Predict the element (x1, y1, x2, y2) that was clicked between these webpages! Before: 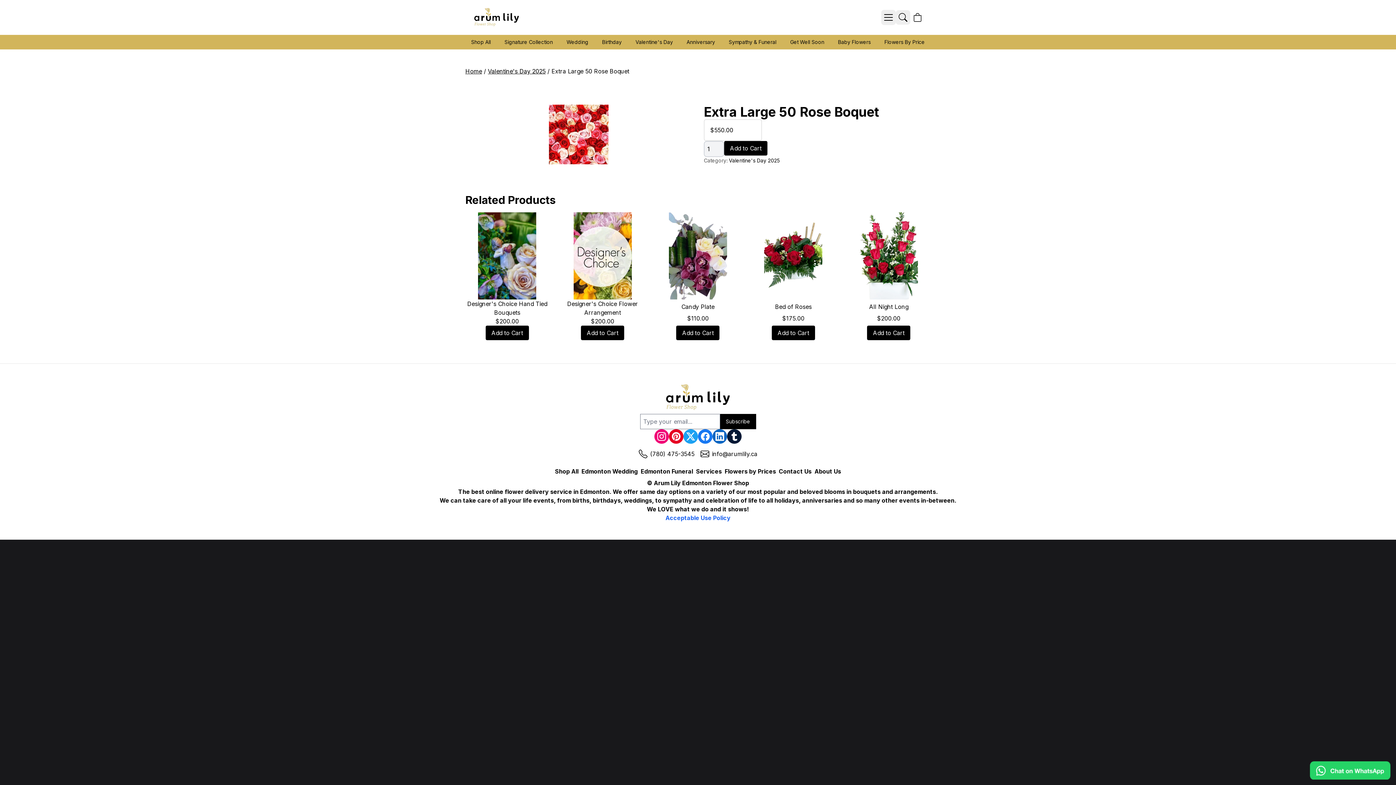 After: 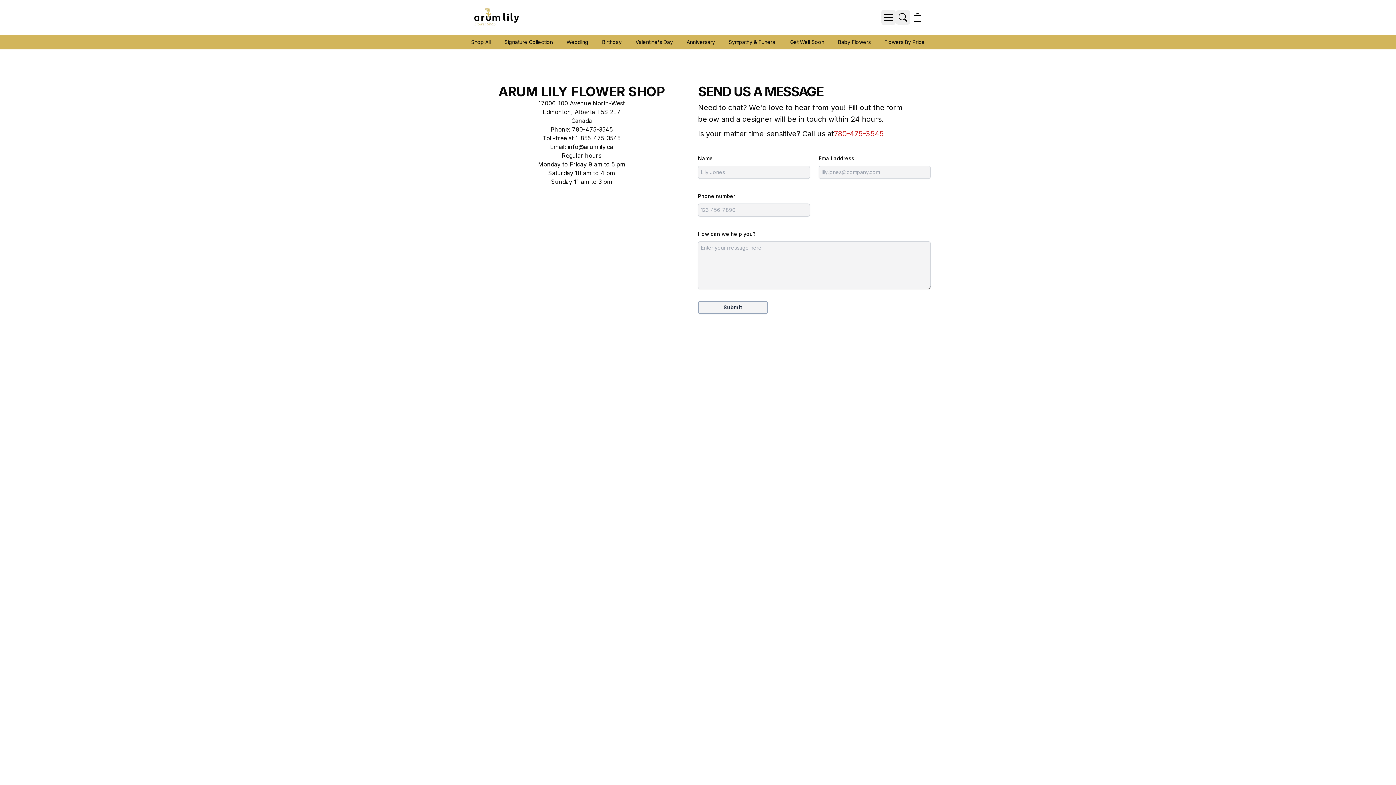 Action: bbox: (779, 467, 811, 476) label: Contact Us